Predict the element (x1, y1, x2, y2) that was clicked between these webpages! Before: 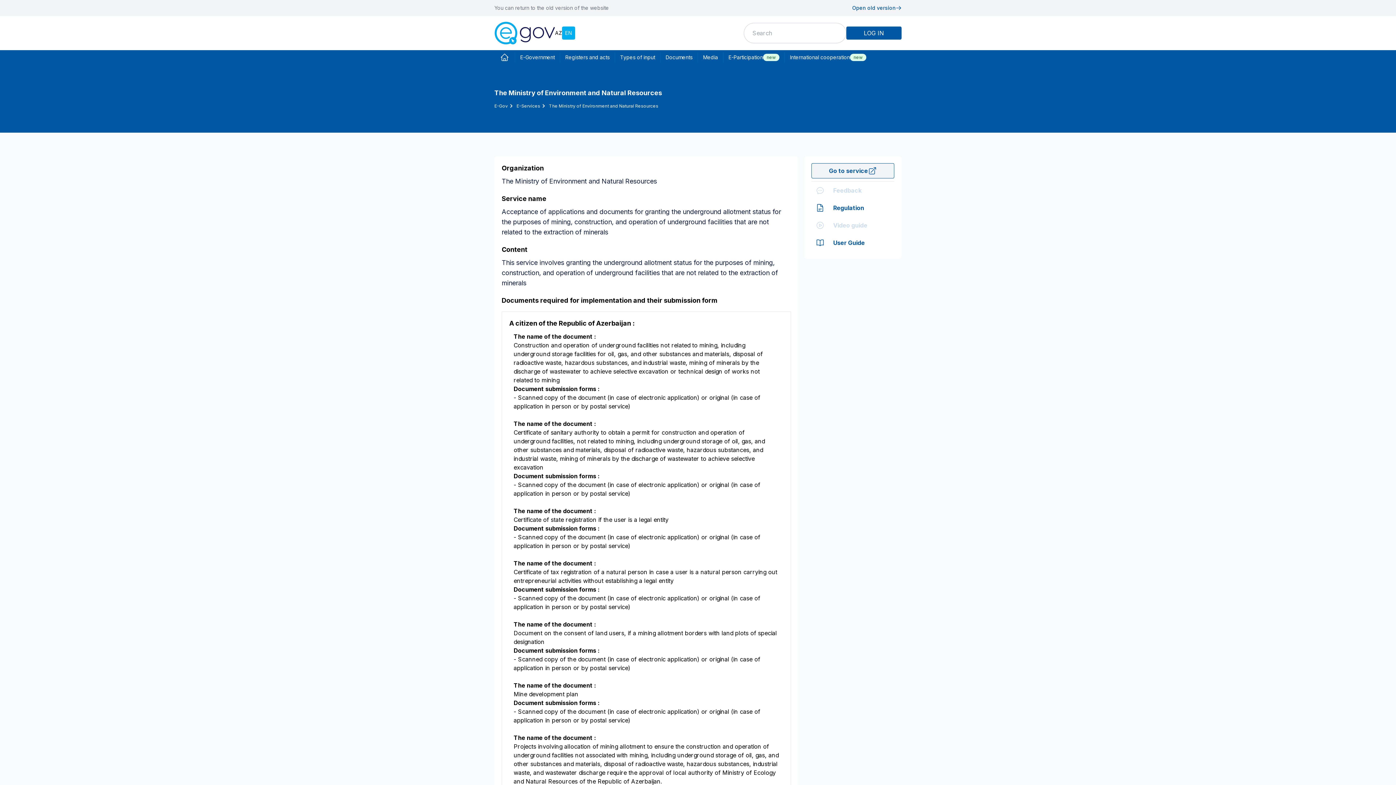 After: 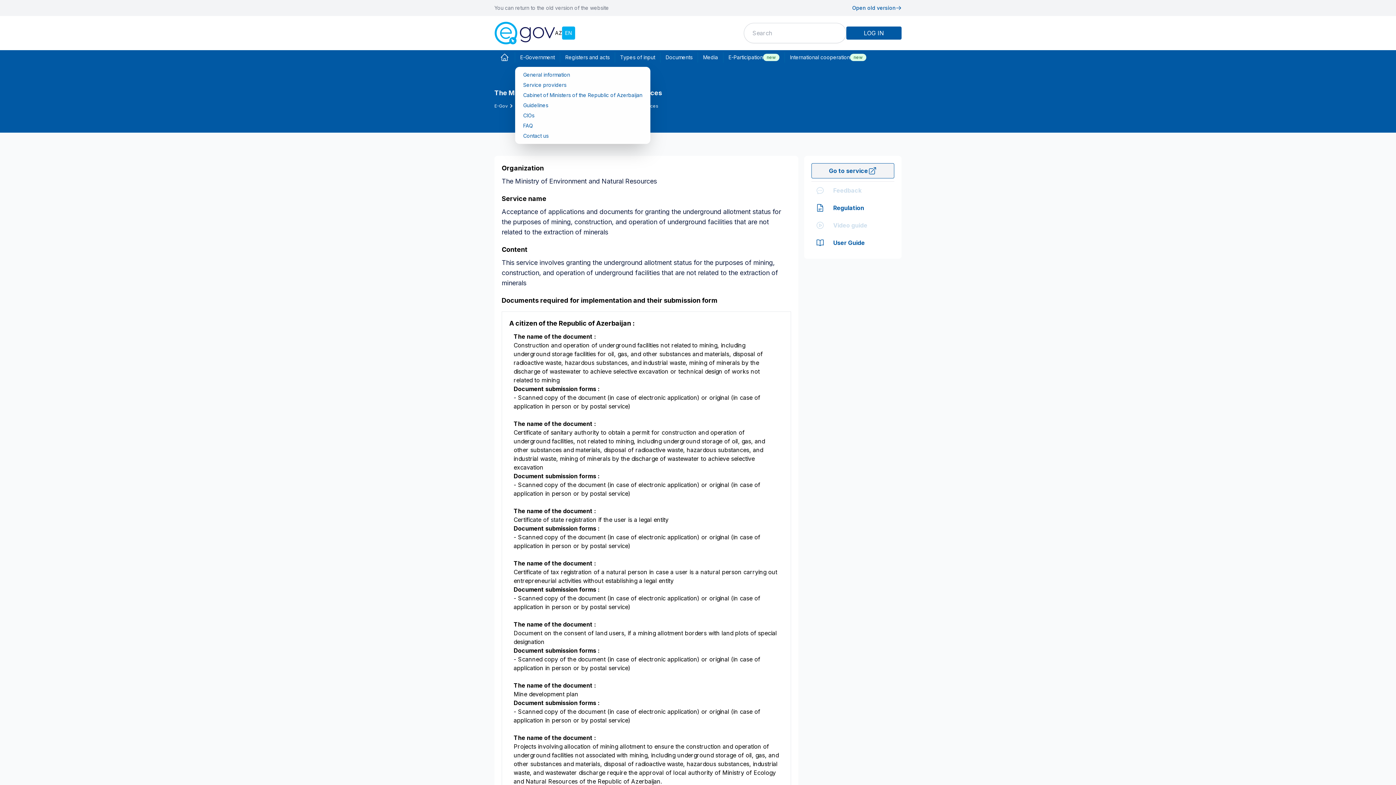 Action: label: E-Government bbox: (515, 52, 560, 62)